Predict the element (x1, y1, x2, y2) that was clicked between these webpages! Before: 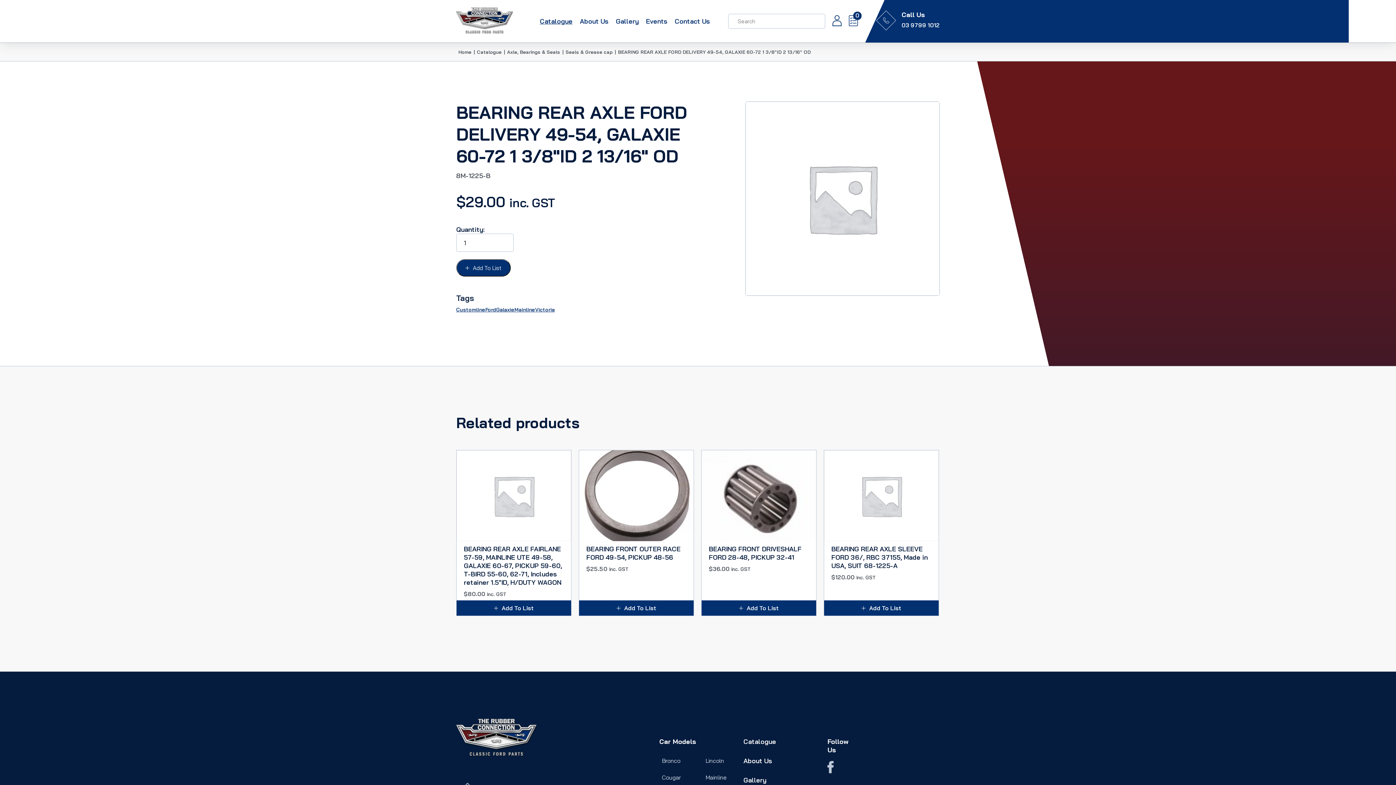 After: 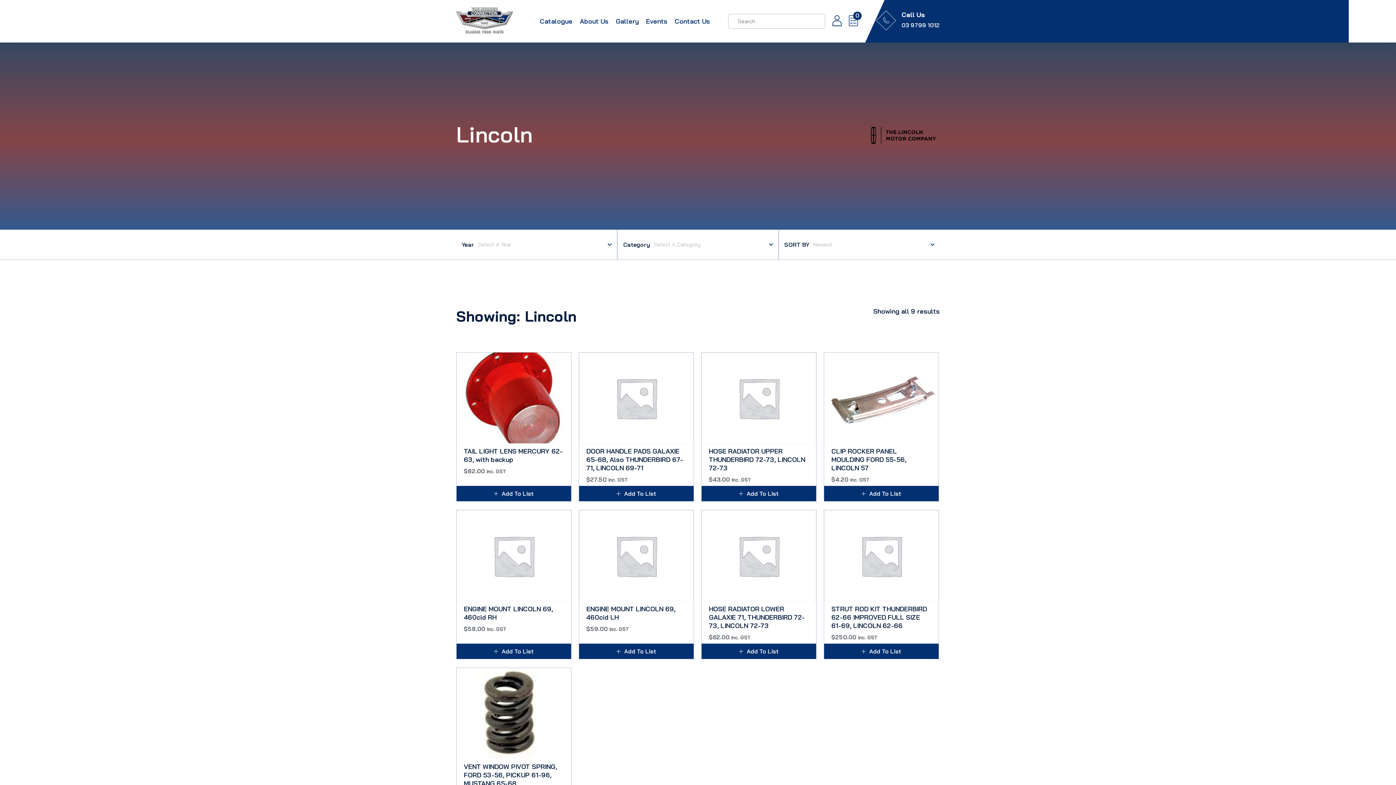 Action: label: Lincoln bbox: (705, 753, 724, 768)